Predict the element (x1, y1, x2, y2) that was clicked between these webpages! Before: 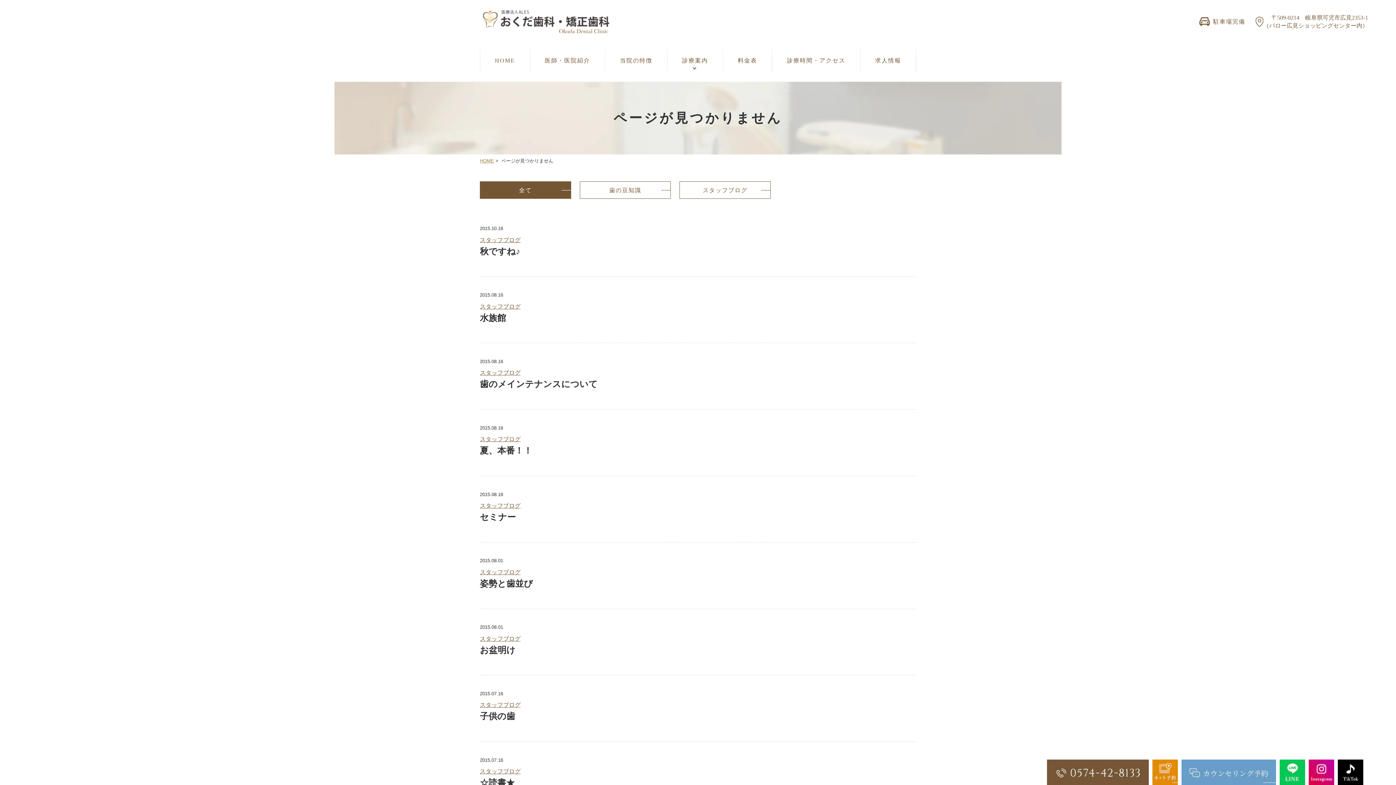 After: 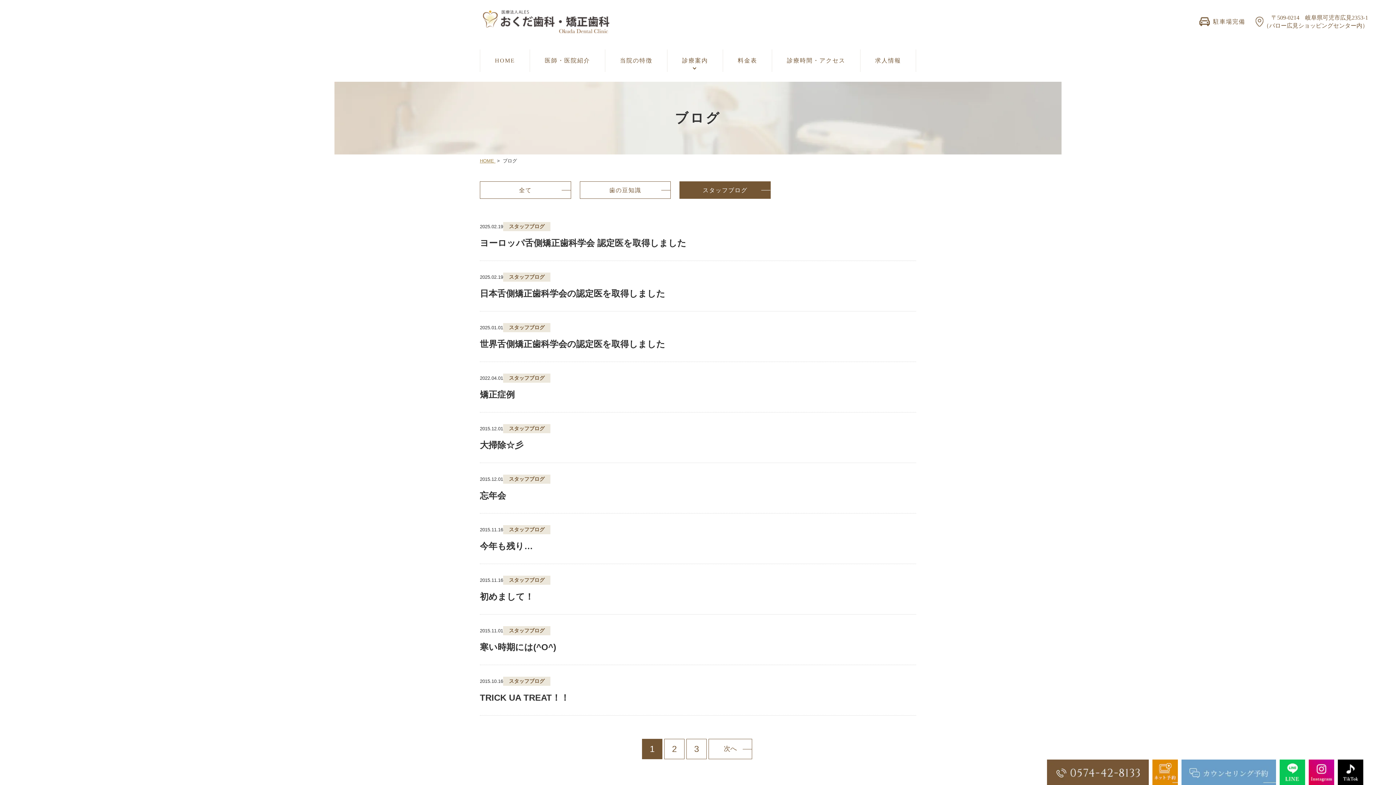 Action: label: スタッフブログ bbox: (480, 369, 520, 376)